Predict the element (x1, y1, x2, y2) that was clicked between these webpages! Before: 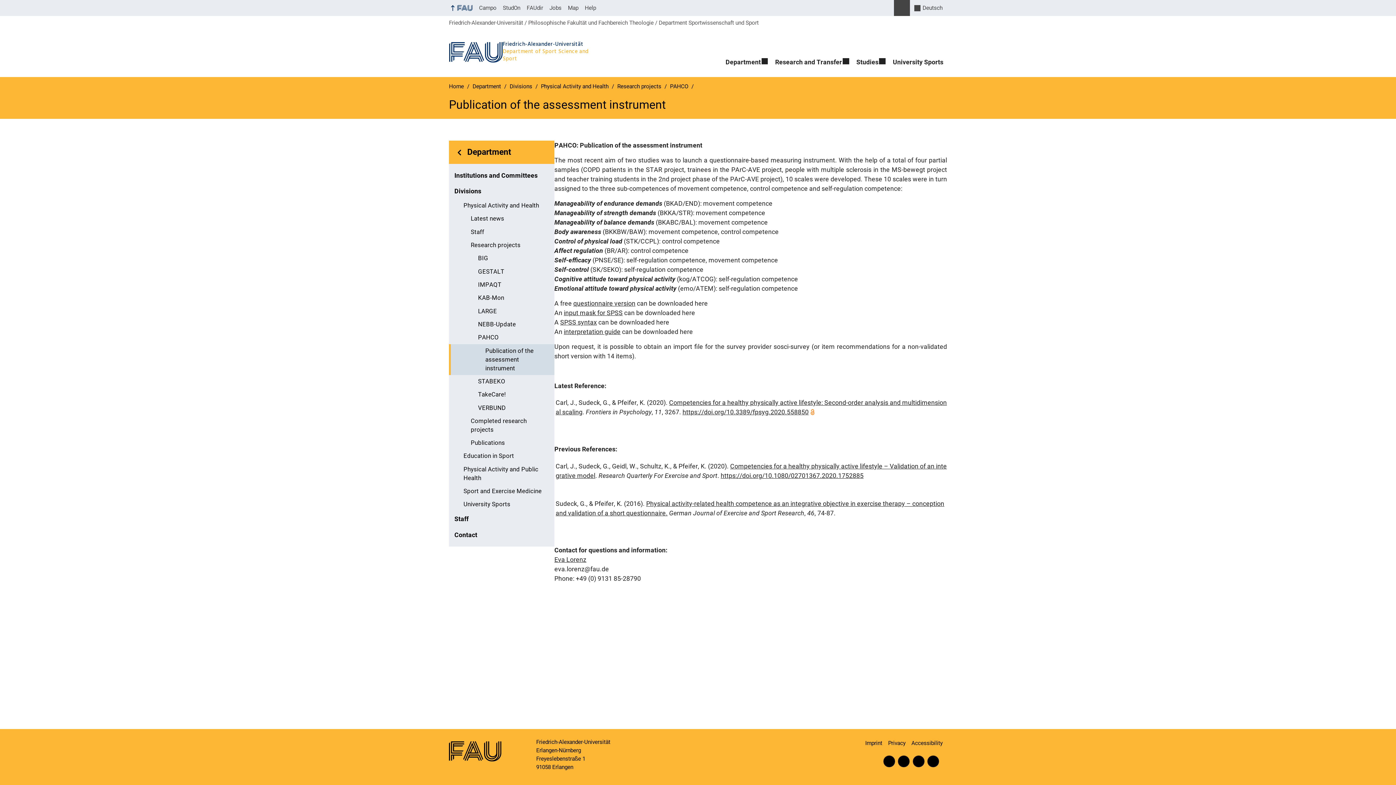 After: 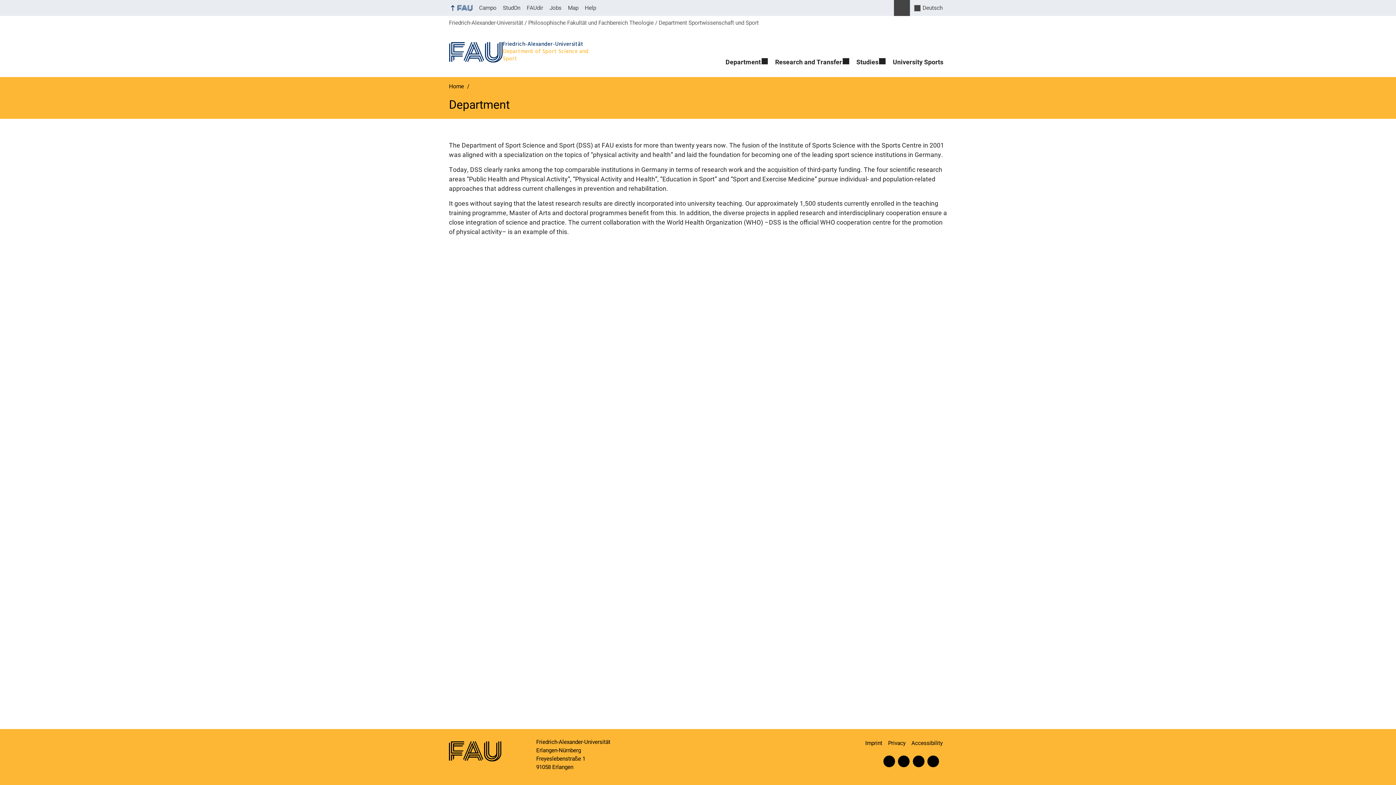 Action: label: Department bbox: (467, 146, 549, 158)